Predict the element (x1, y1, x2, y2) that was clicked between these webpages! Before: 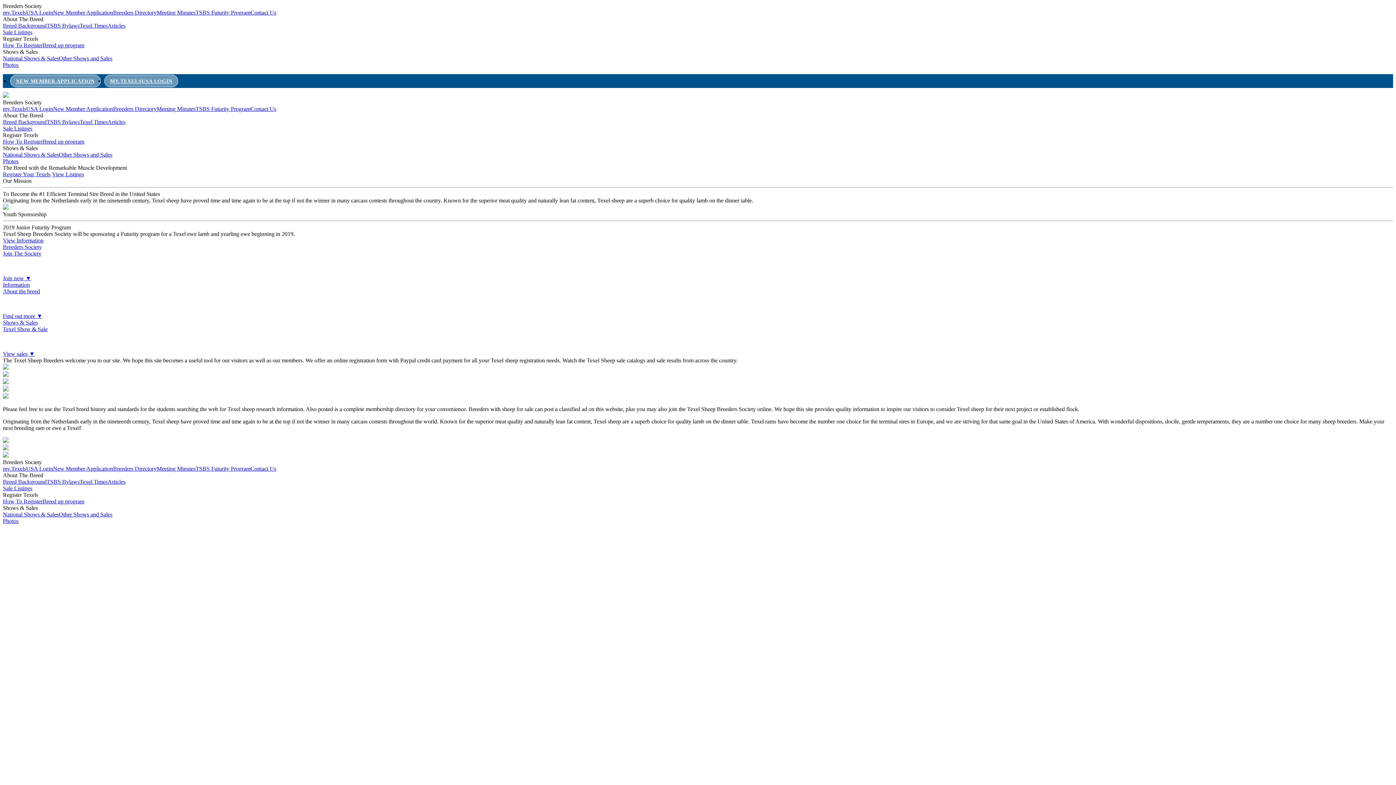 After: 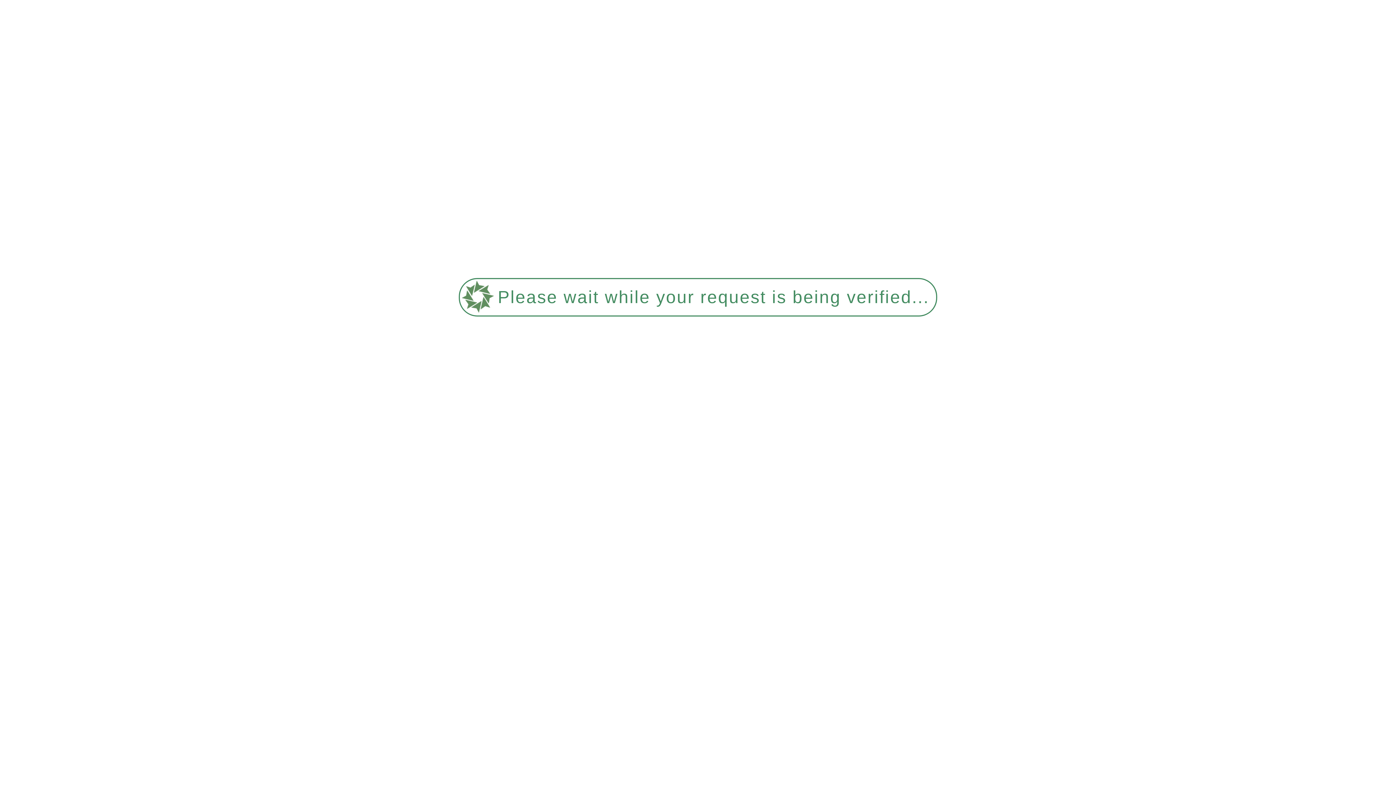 Action: label: Information
About the breed
Find out more ▼ bbox: (2, 281, 1393, 319)